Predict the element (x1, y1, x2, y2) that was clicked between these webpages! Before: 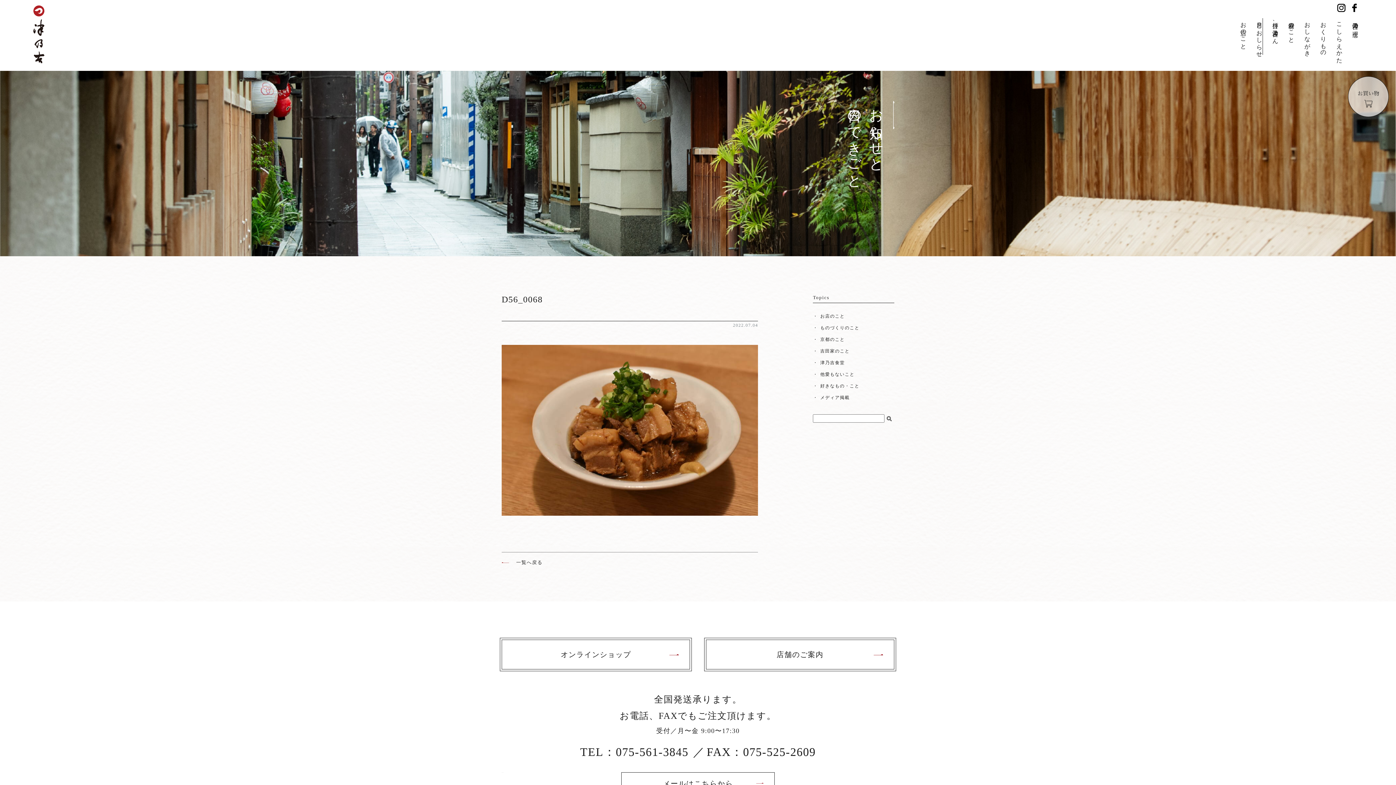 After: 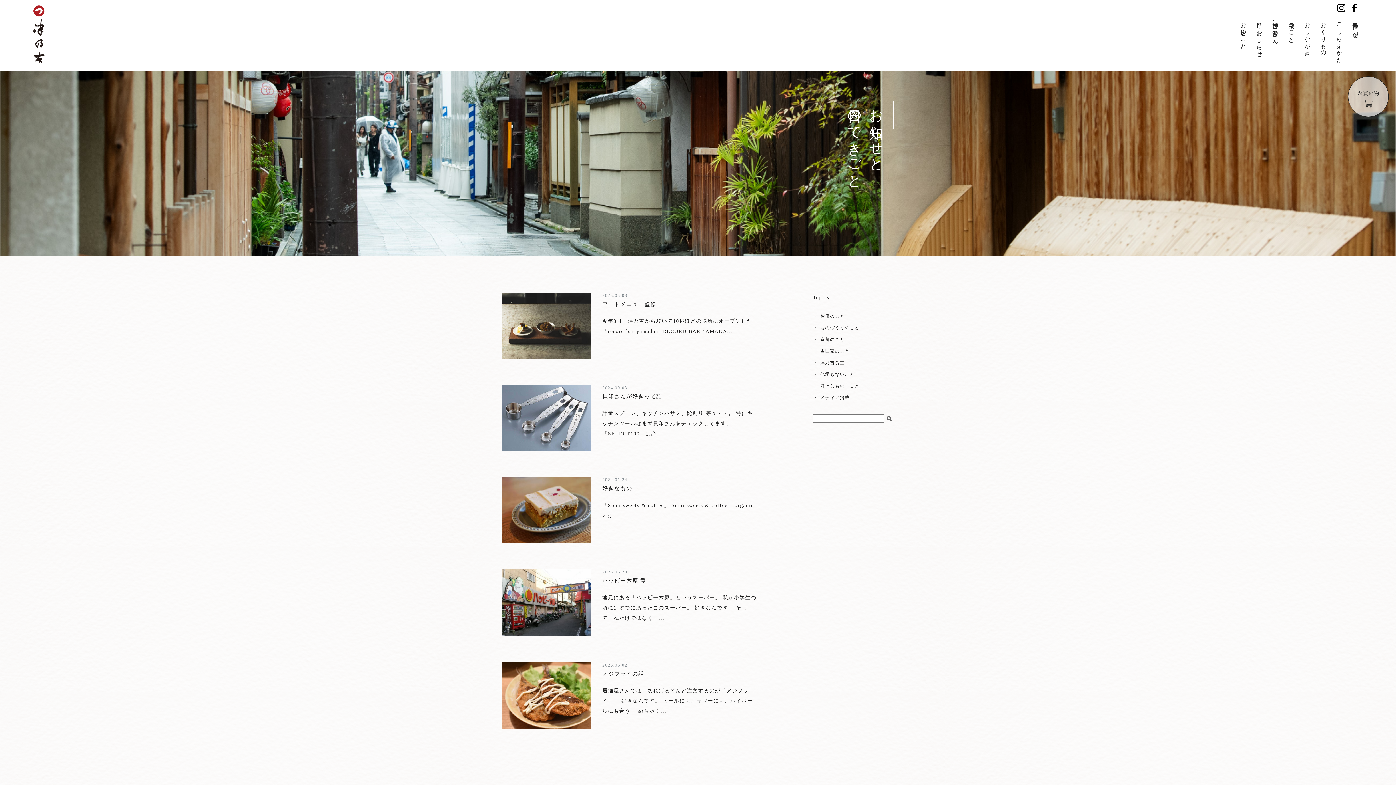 Action: bbox: (813, 380, 894, 392) label: 好きなもの・こと